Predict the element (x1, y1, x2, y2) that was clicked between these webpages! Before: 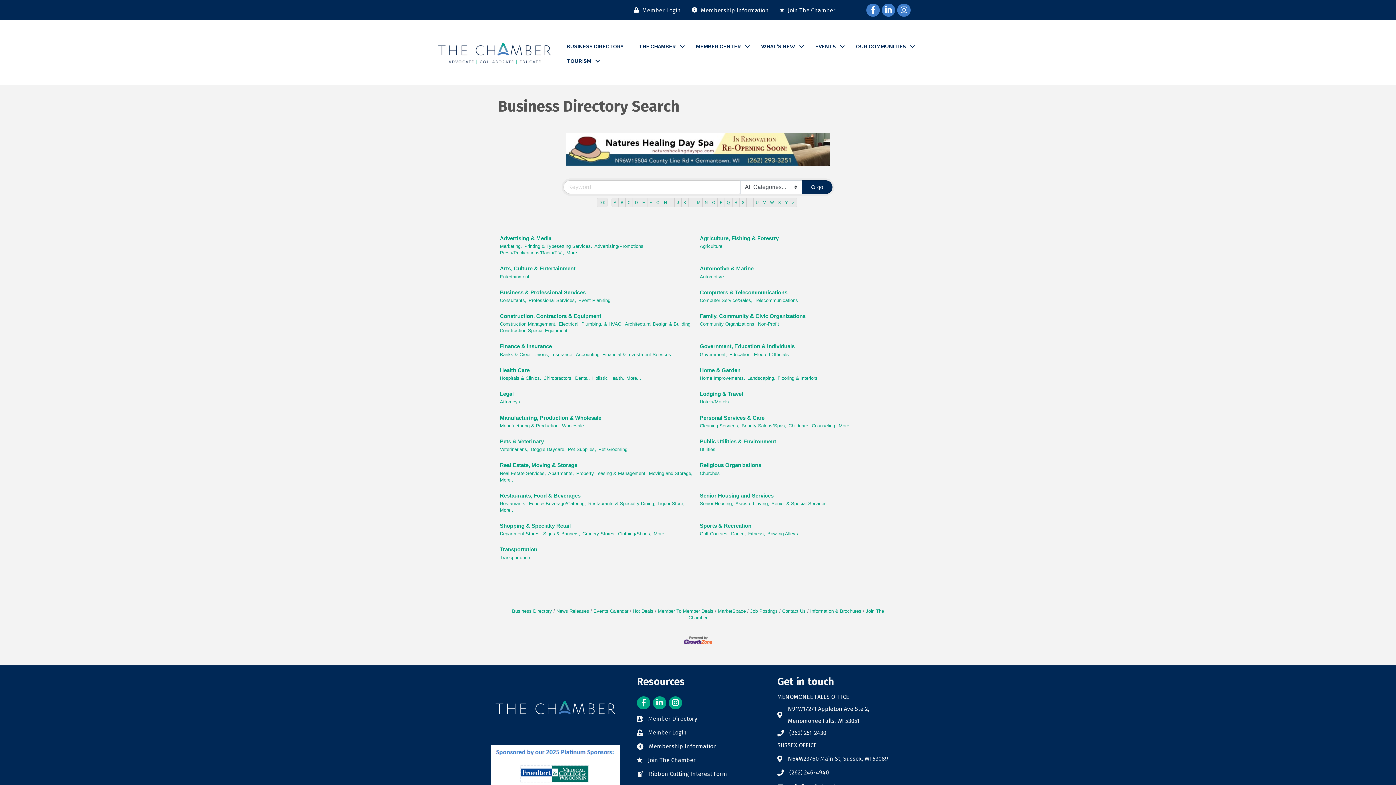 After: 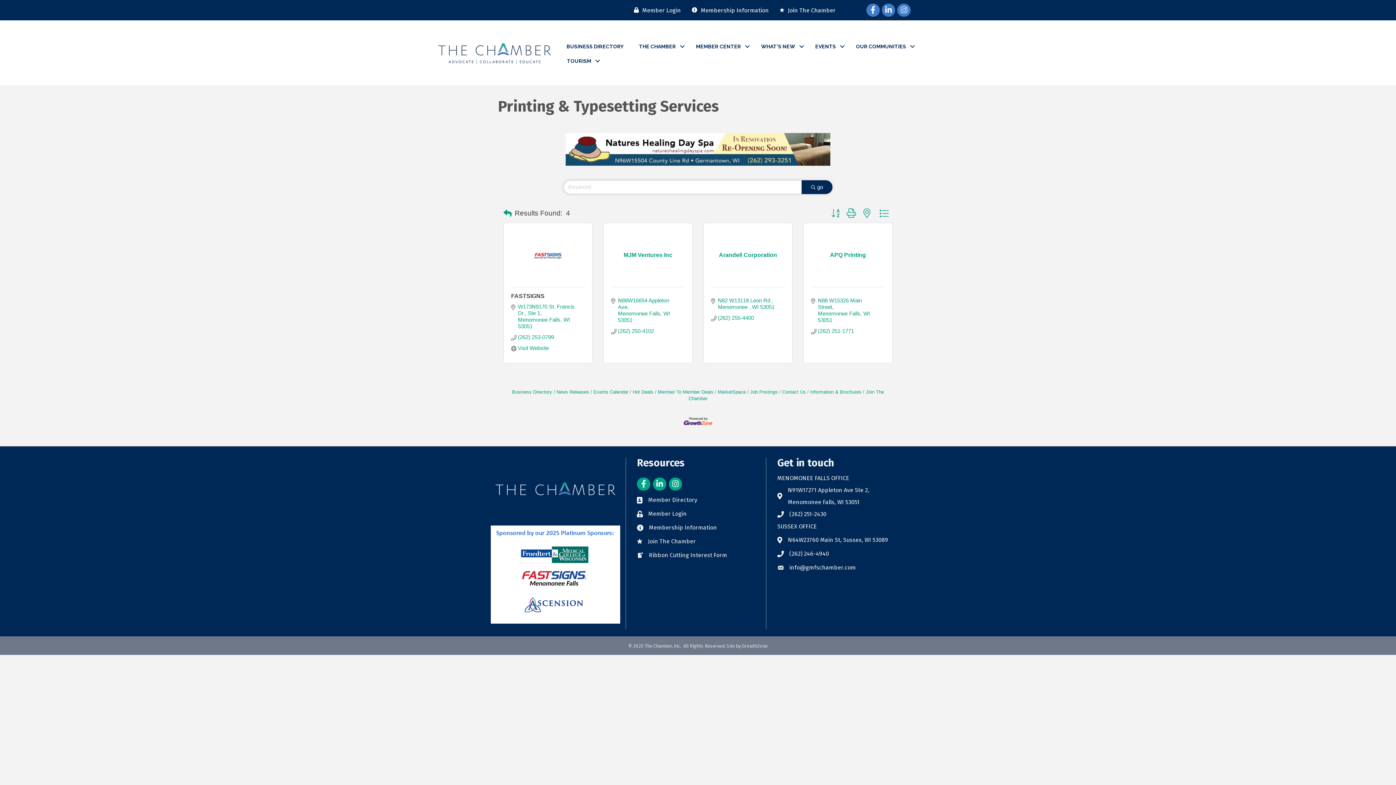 Action: bbox: (524, 243, 592, 249) label: Printing & Typesetting Services,